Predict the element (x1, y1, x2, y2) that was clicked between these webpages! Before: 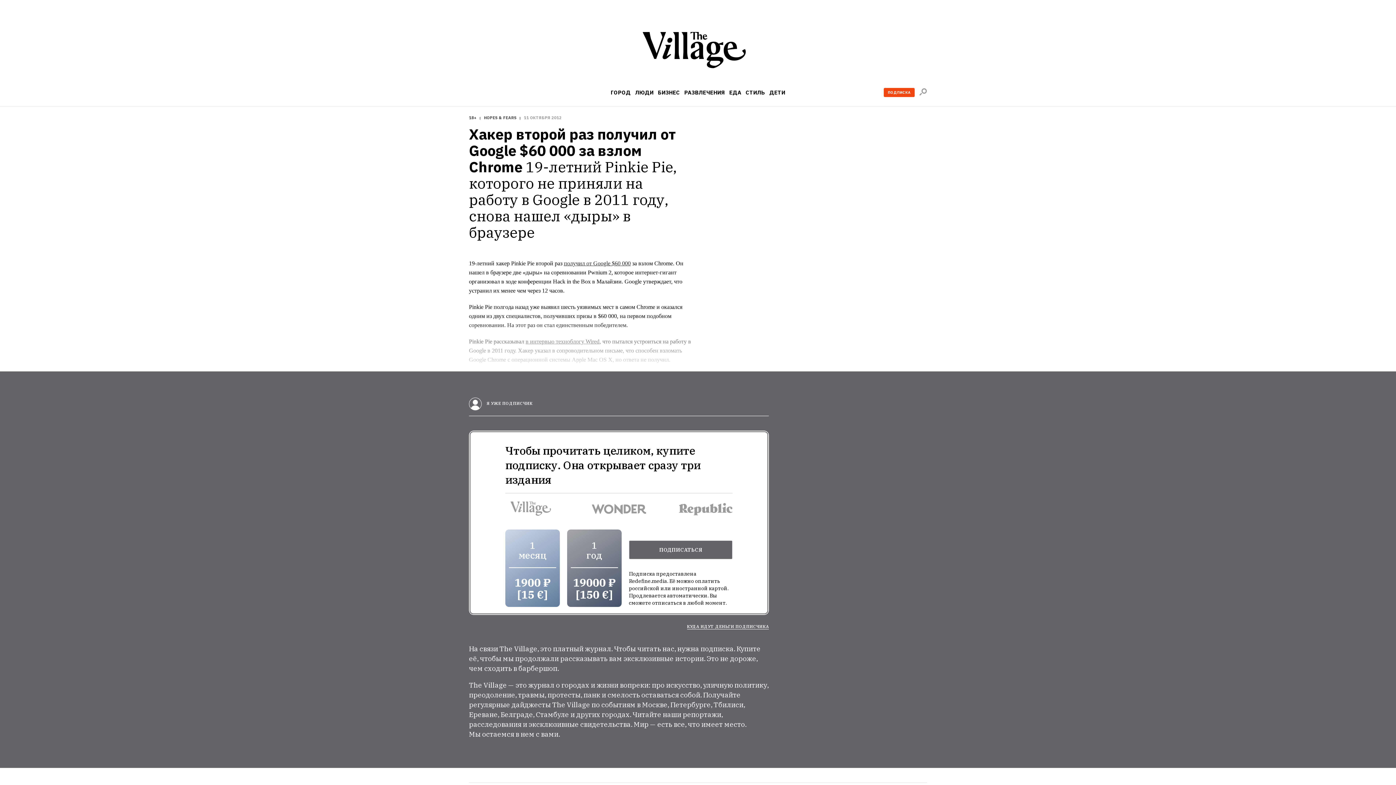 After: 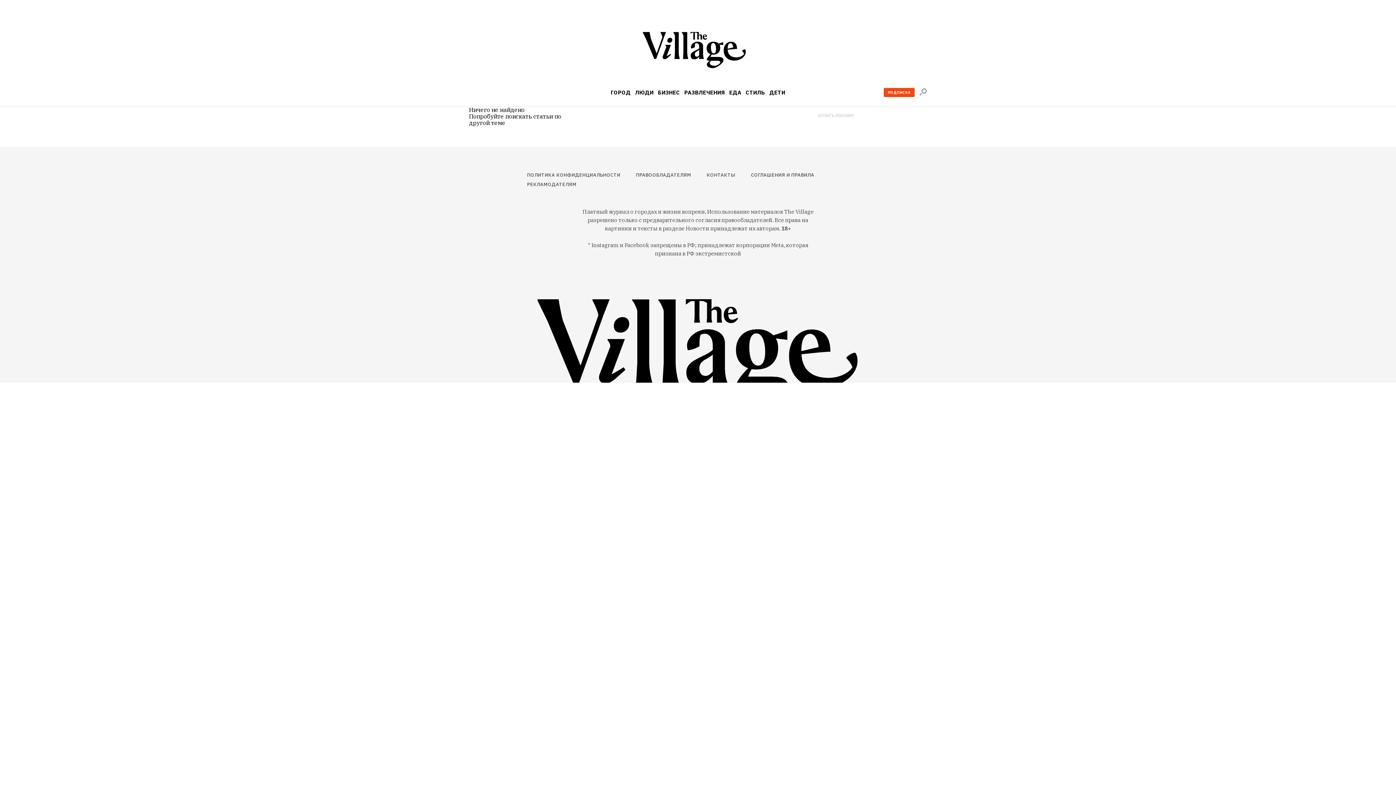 Action: bbox: (484, 115, 516, 120) label: HOPES & FEARS